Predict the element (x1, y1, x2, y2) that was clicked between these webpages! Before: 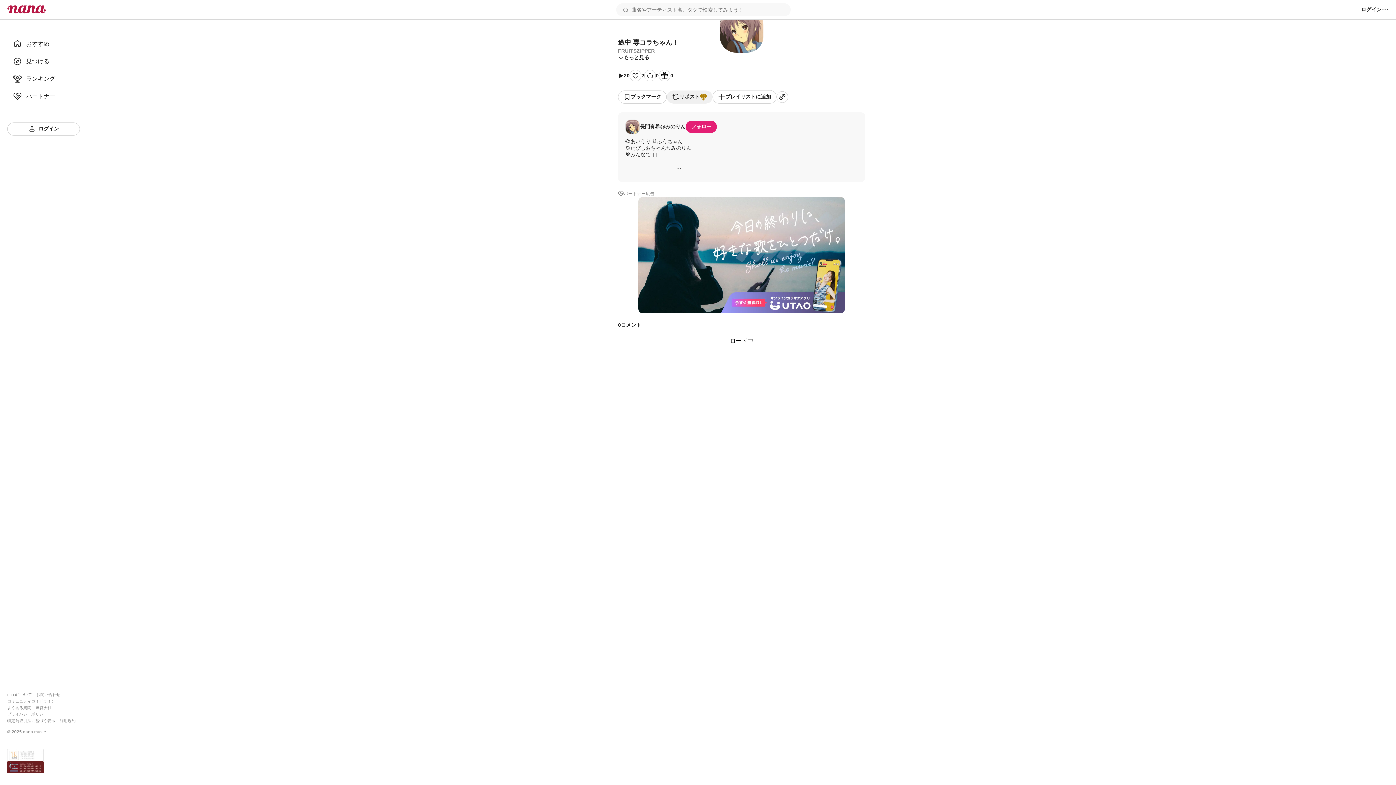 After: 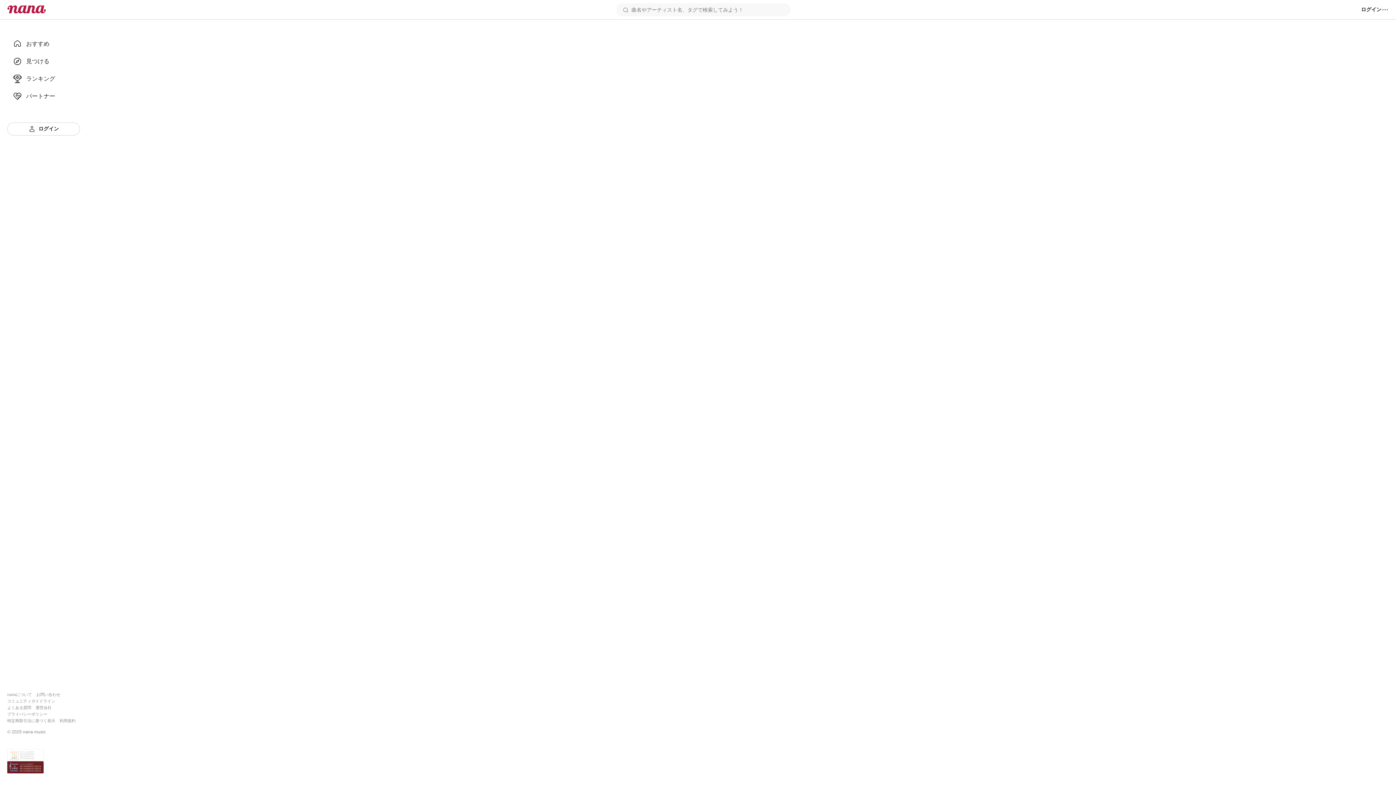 Action: bbox: (7, 122, 80, 135) label: ログイン